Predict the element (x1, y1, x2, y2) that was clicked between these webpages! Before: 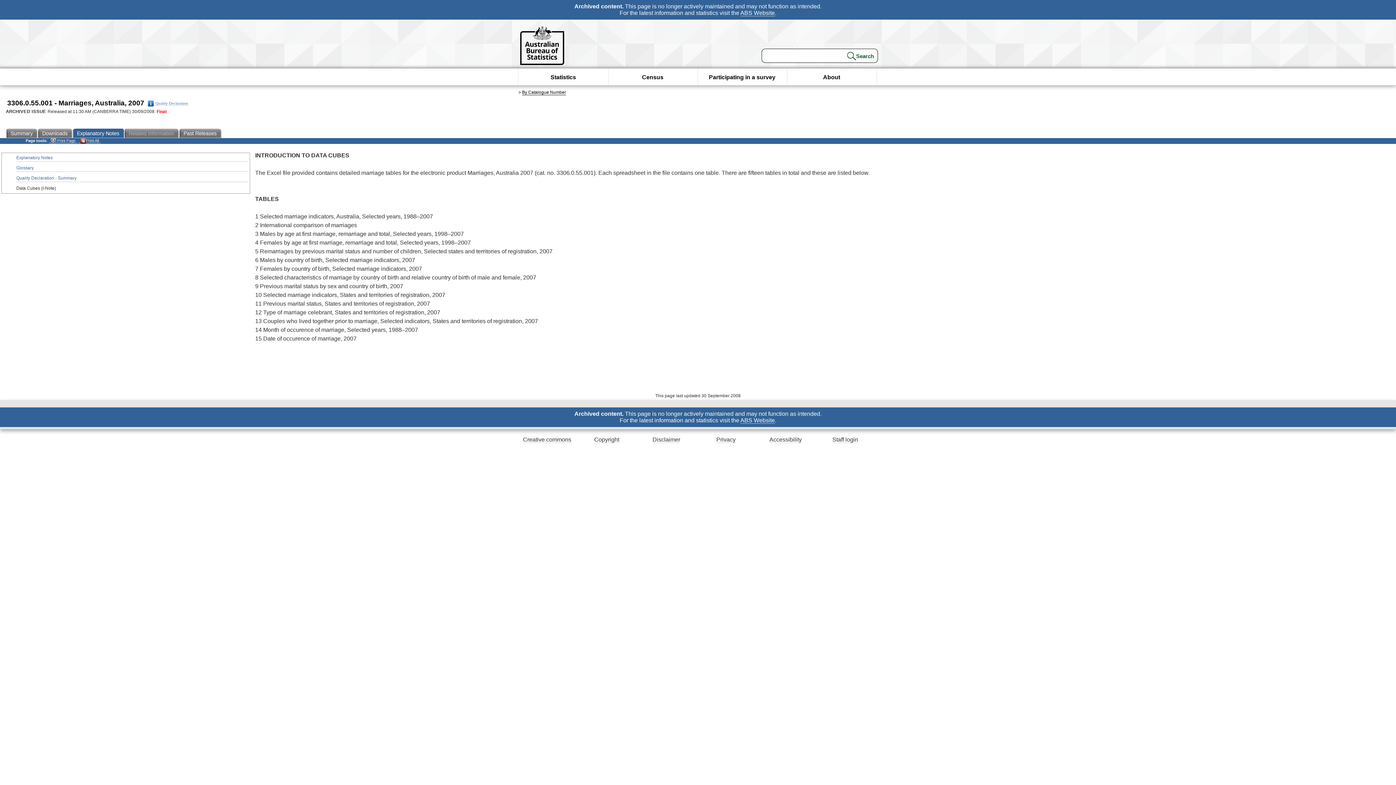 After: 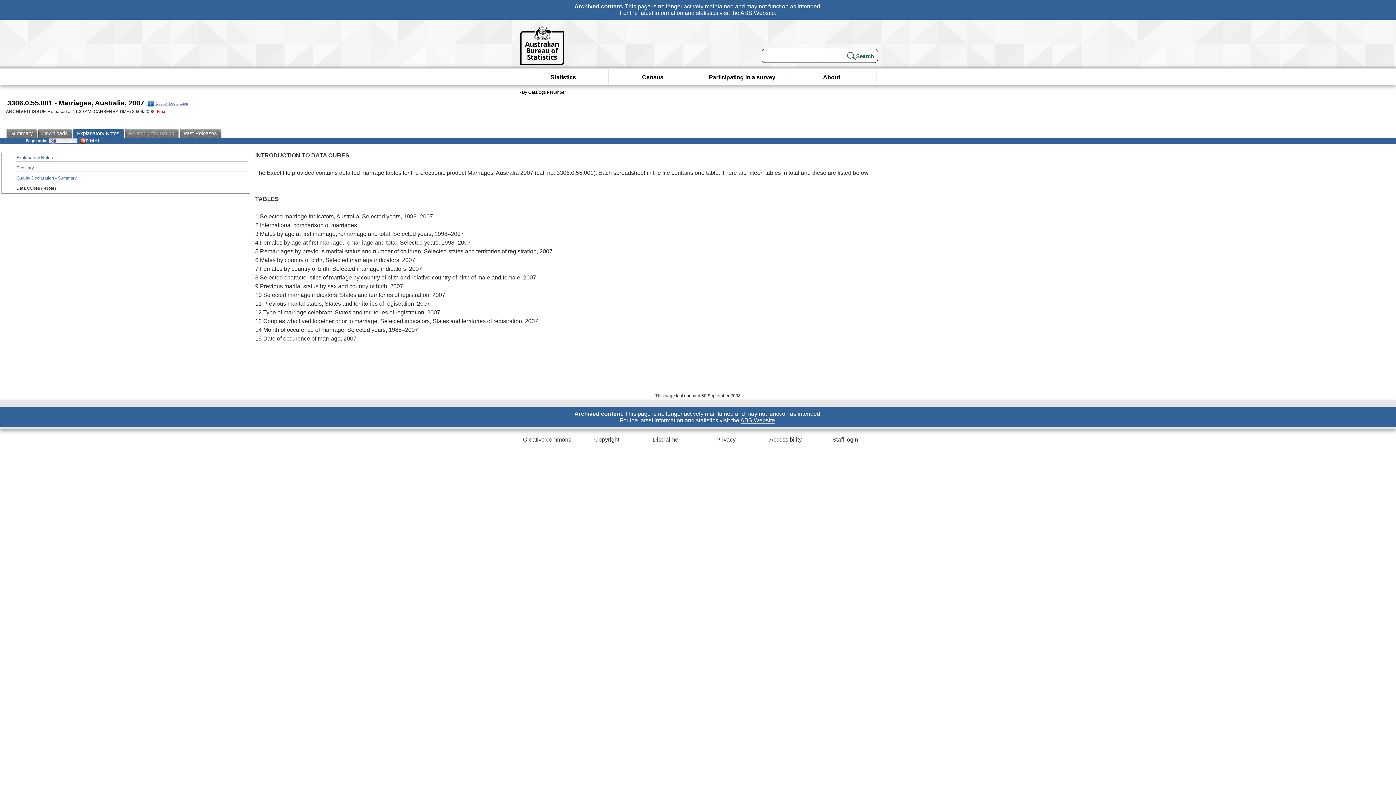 Action: label:  Print Page bbox: (48, 138, 77, 143)